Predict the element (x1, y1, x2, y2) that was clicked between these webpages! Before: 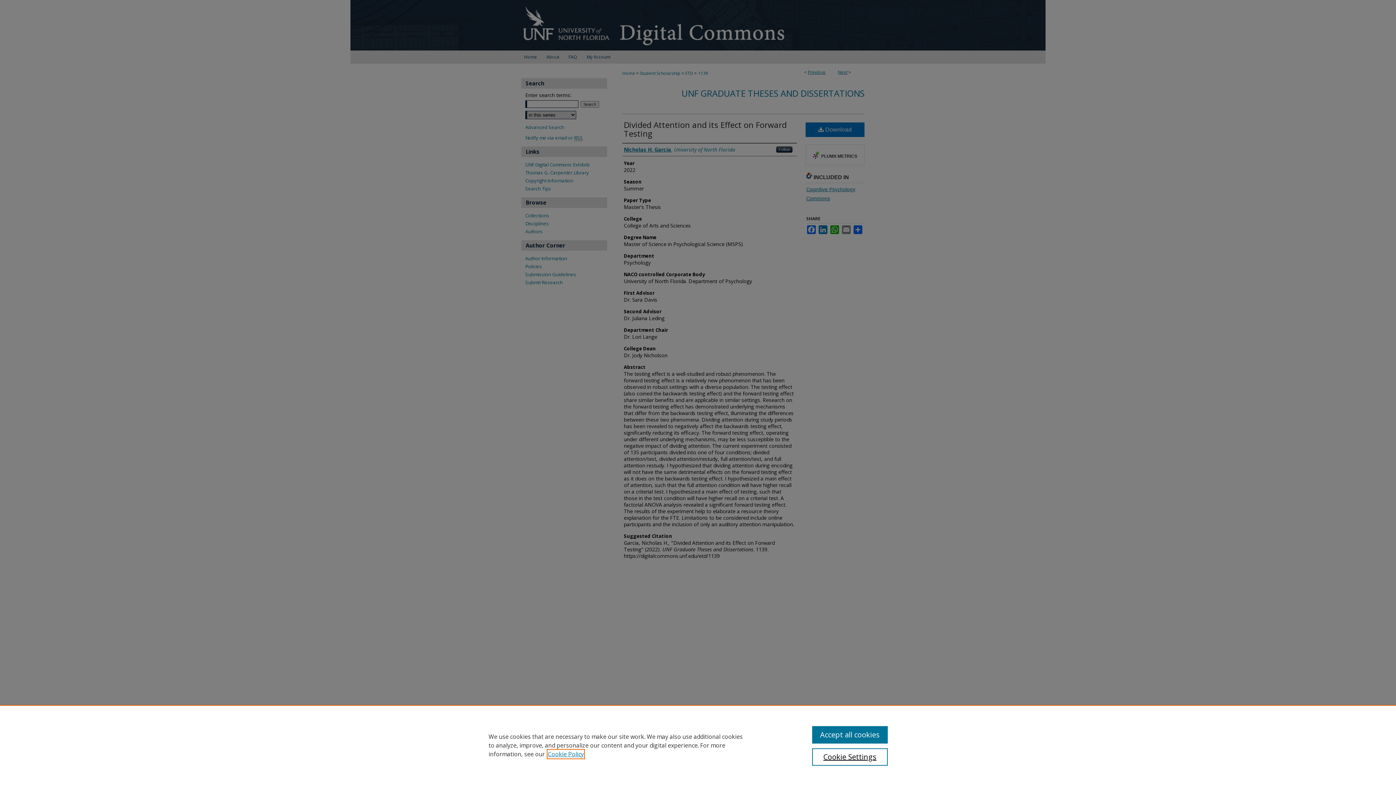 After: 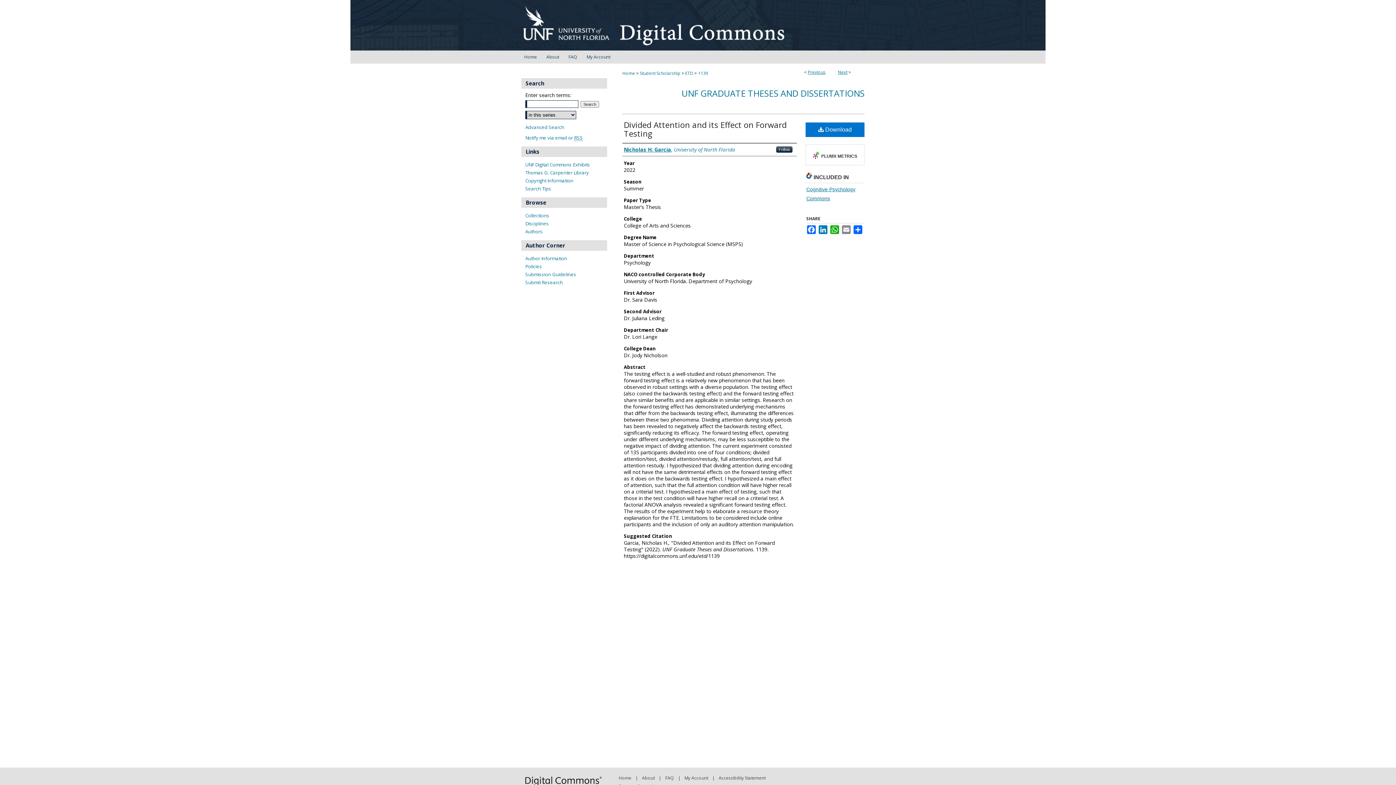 Action: bbox: (812, 726, 887, 744) label: Accept all cookies